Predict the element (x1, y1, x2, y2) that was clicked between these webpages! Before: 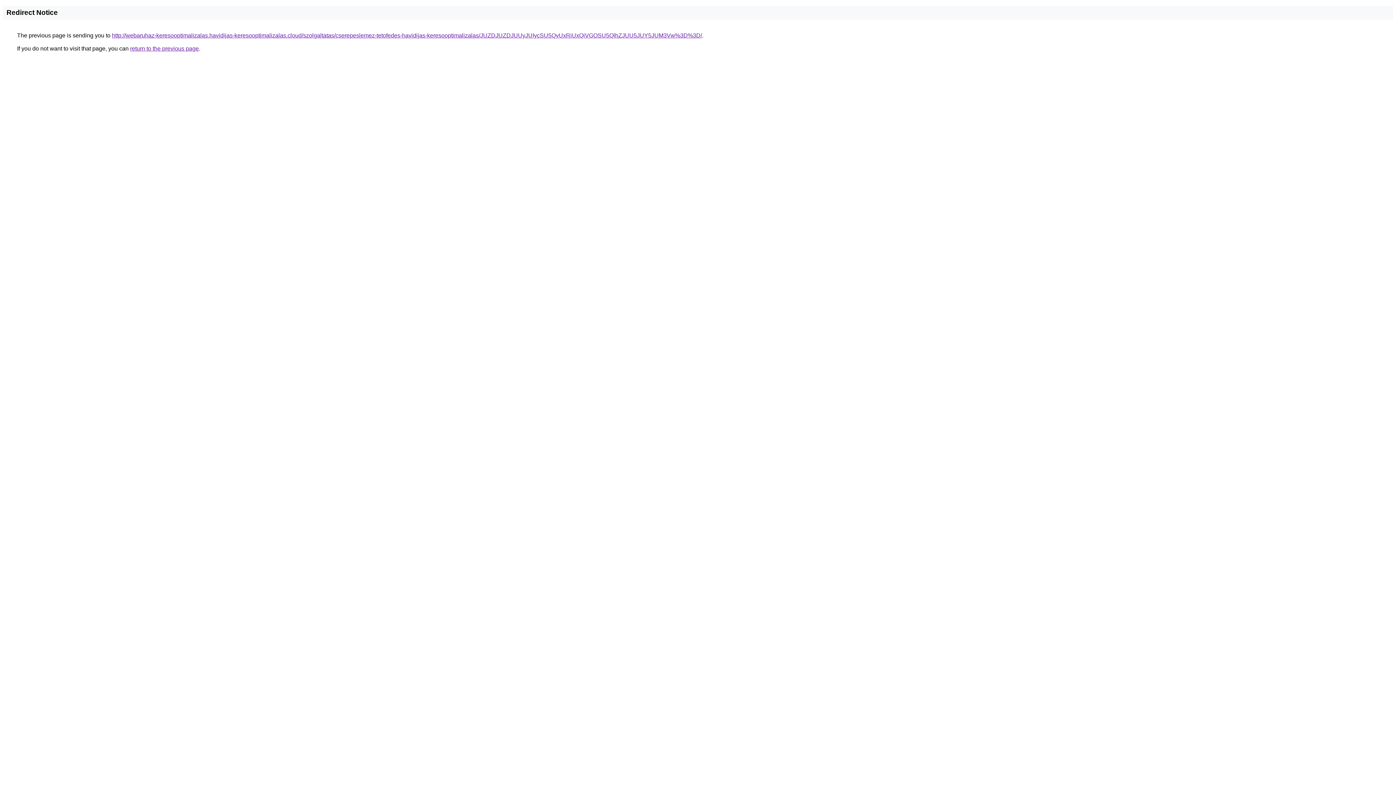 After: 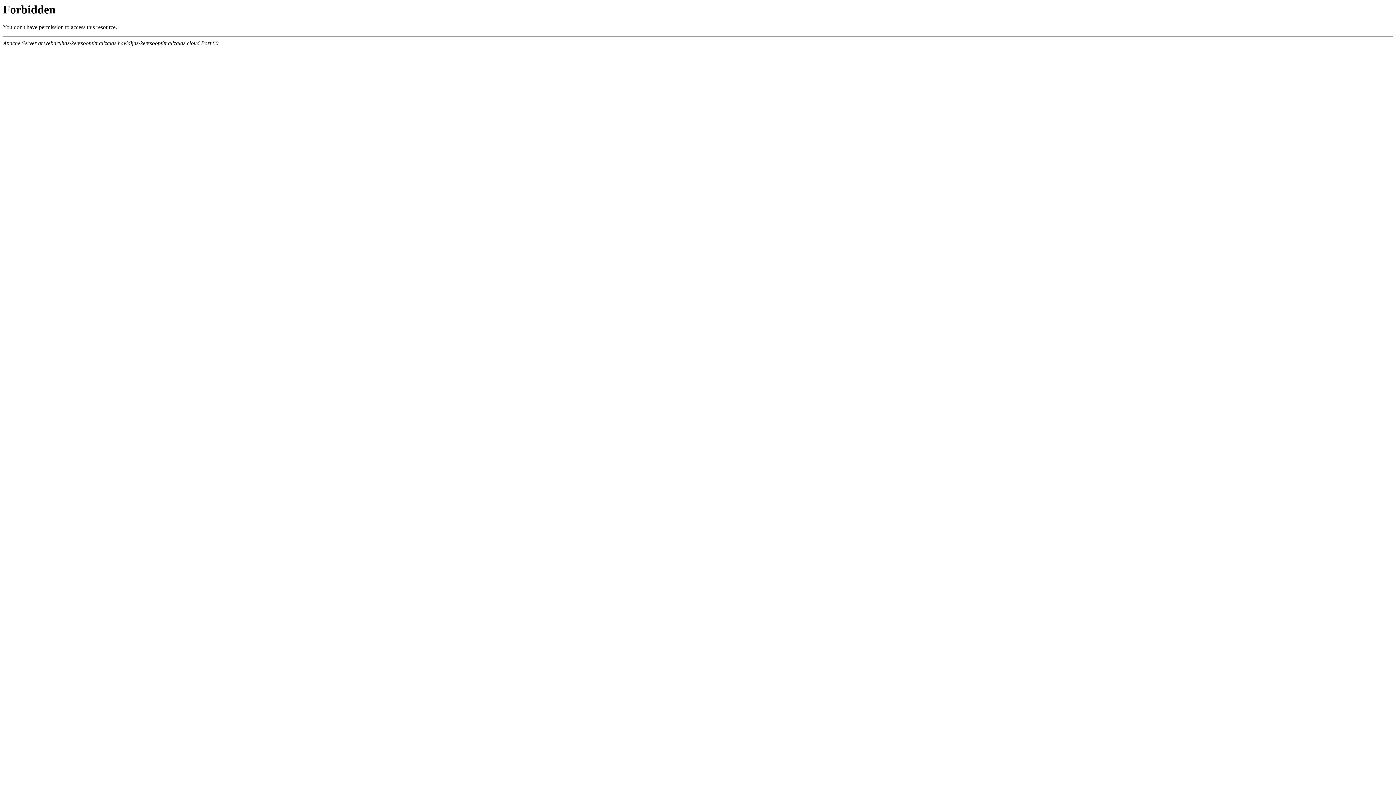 Action: bbox: (112, 32, 702, 38) label: http://webaruhaz-keresooptimalizalas.havidijas-keresooptimalizalas.cloud/szolgaltatas/cserepeslemez-tetofedes-havidijas-keresooptimalizalas/JUZDJUZDJUUyJUIycSU5QyUxRiUxQiVGOSU5QlhZJUU5JUY5JUM3Vw%3D%3D/